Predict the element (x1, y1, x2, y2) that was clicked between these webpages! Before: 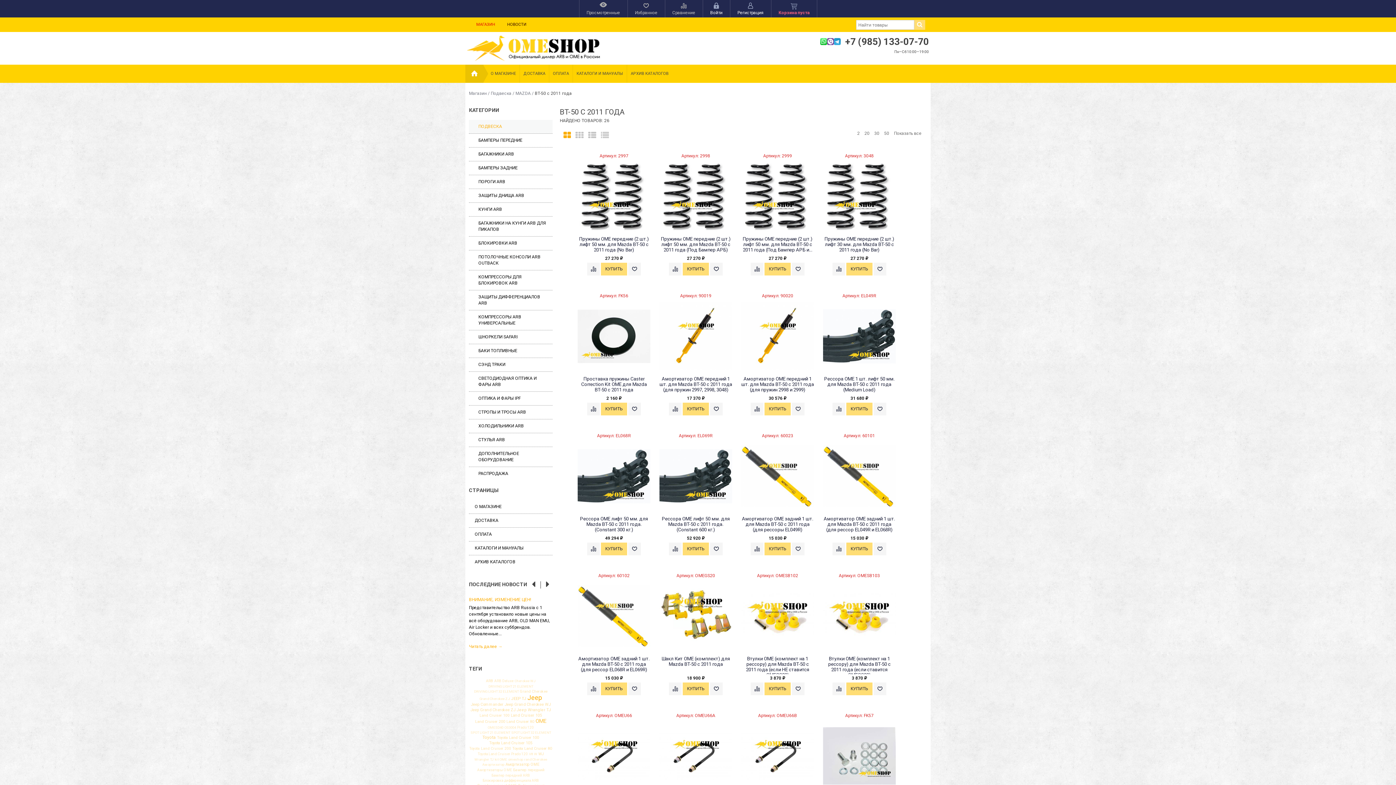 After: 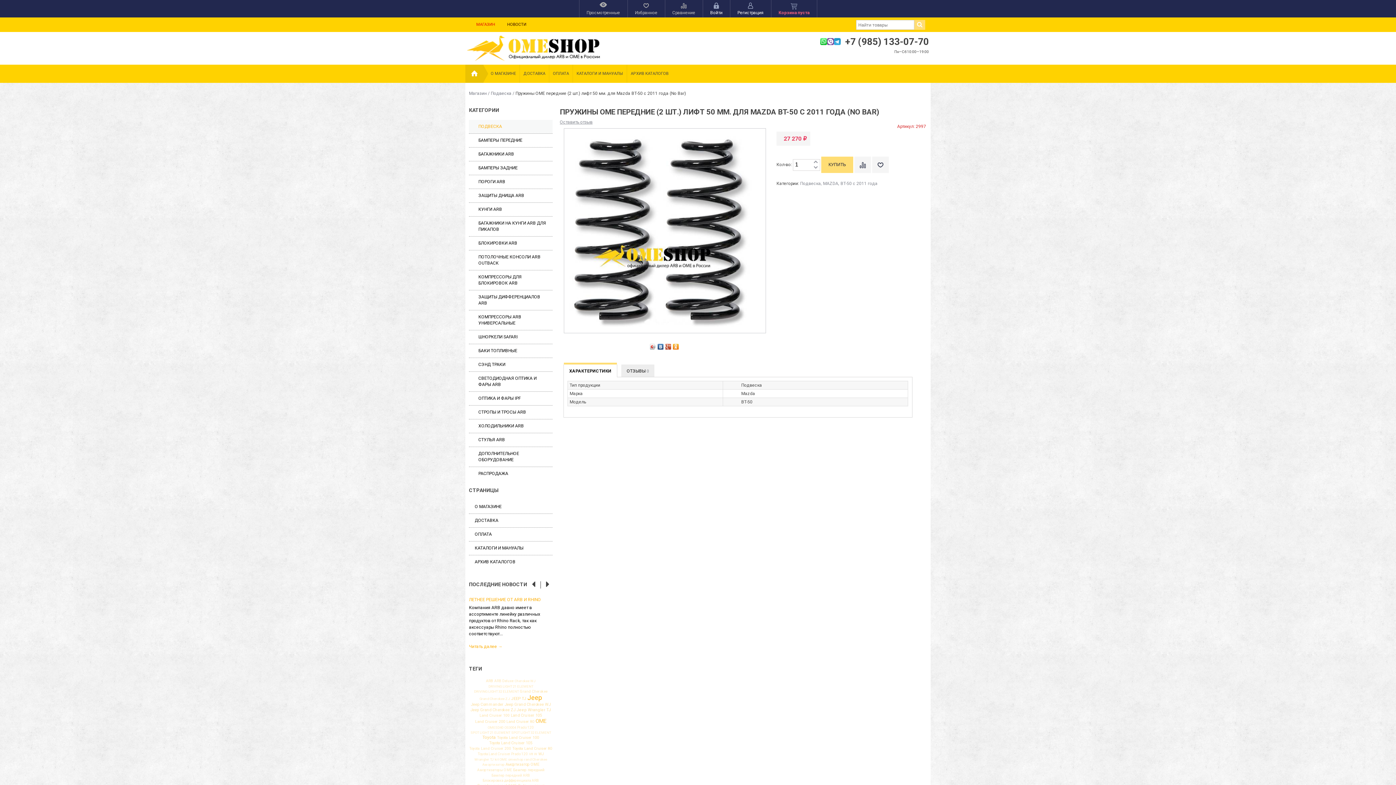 Action: bbox: (579, 236, 649, 252) label: Пружины OME передние (2 шт.) лифт 50 мм. для Mazda BT-50 с 2011 года (No Bar)